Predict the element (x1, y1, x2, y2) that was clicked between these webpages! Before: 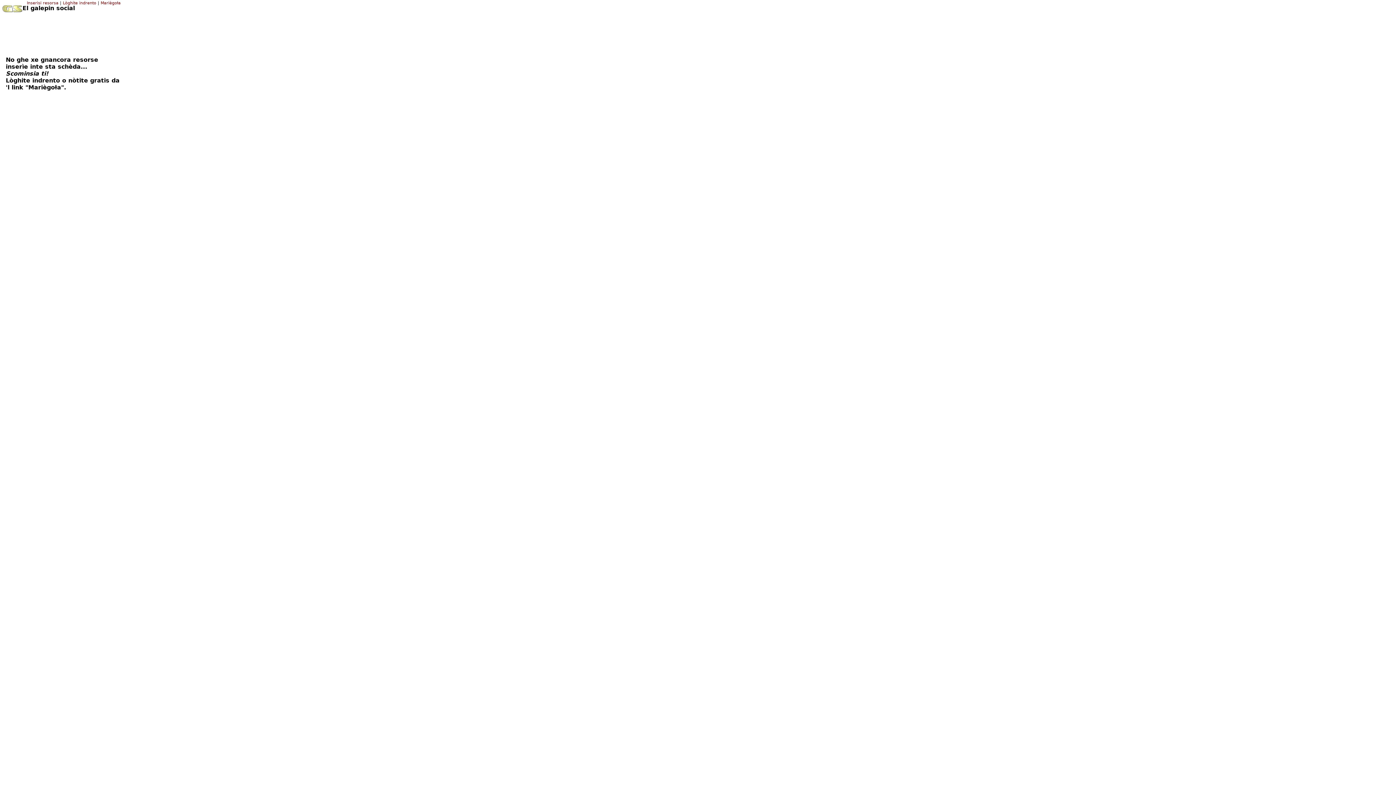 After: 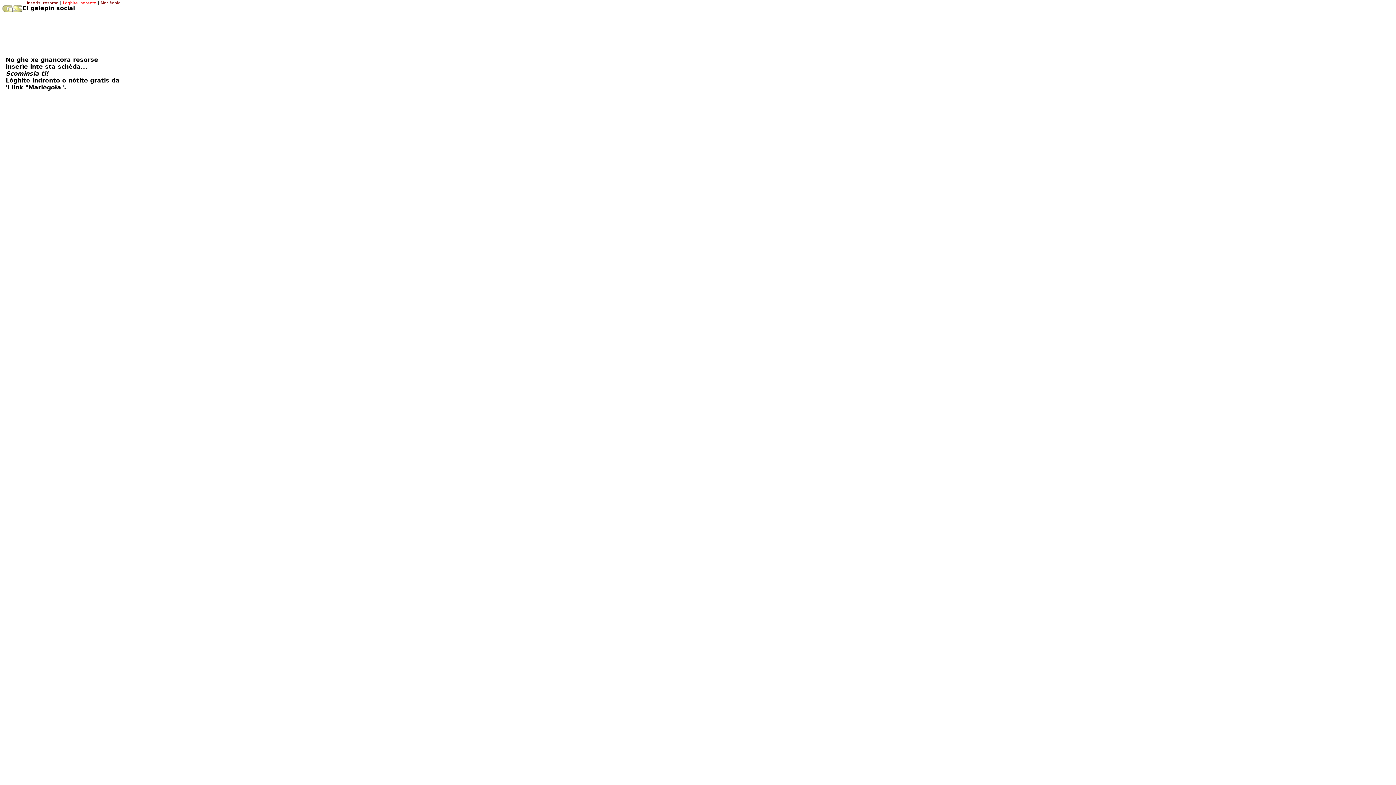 Action: label: Lòghite indrento bbox: (62, 0, 96, 5)